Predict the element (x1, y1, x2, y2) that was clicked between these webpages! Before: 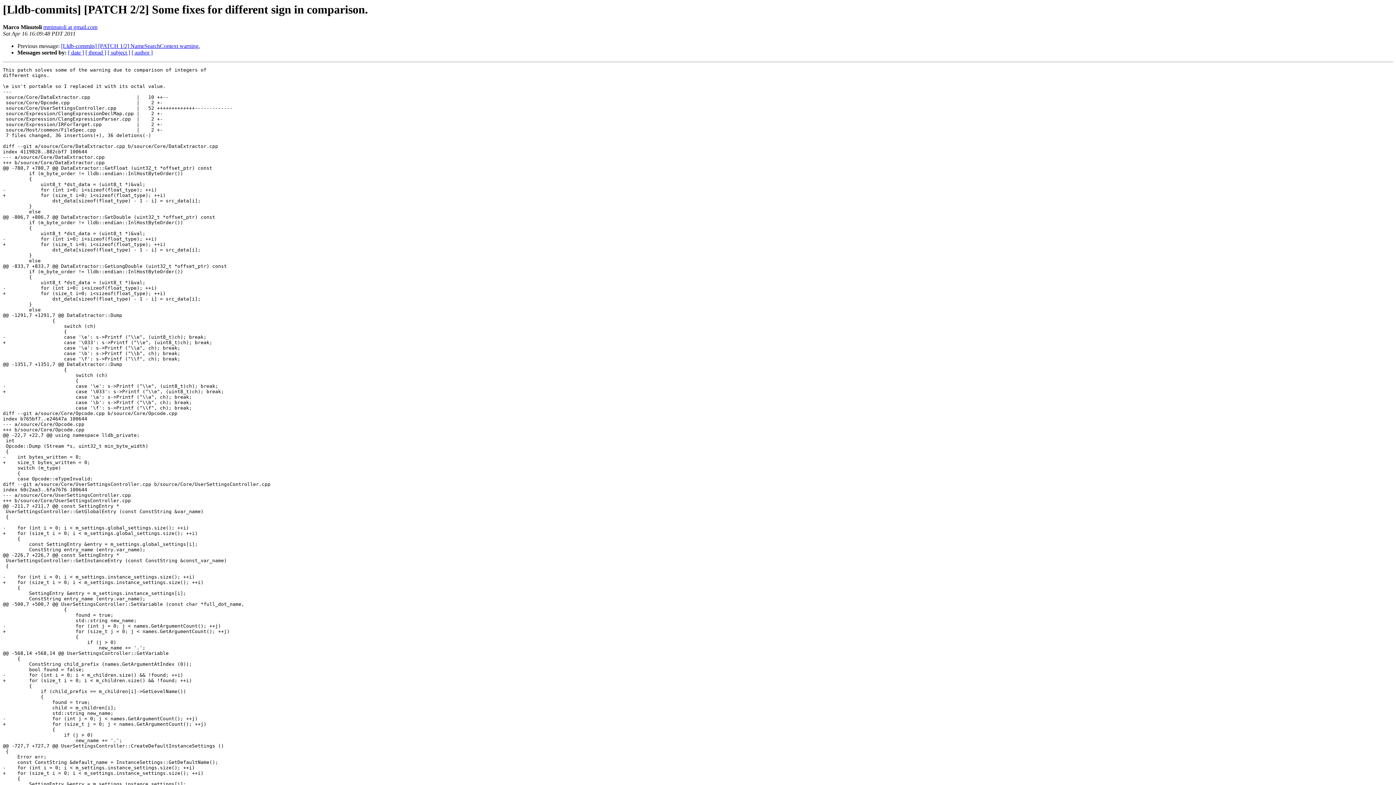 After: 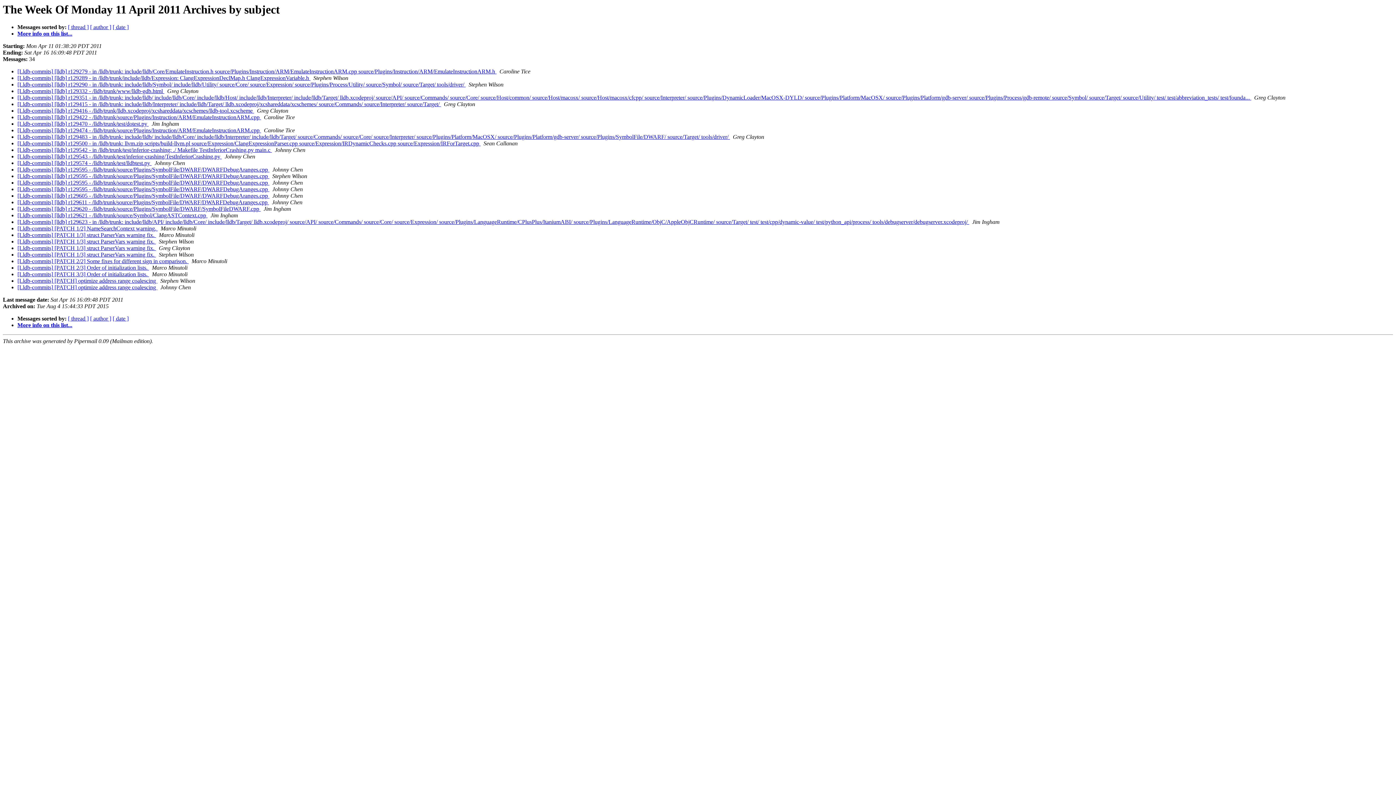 Action: bbox: (107, 49, 130, 55) label: [ subject ]